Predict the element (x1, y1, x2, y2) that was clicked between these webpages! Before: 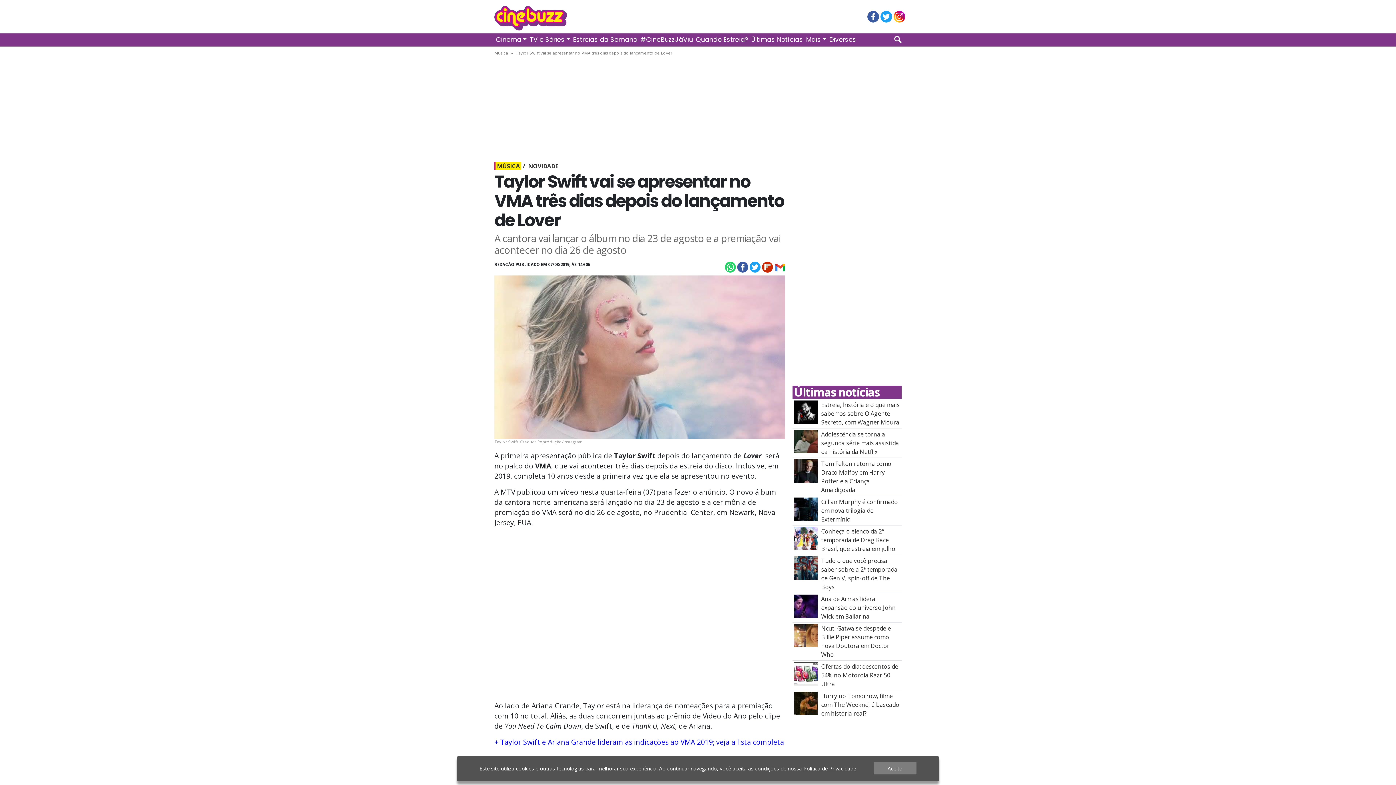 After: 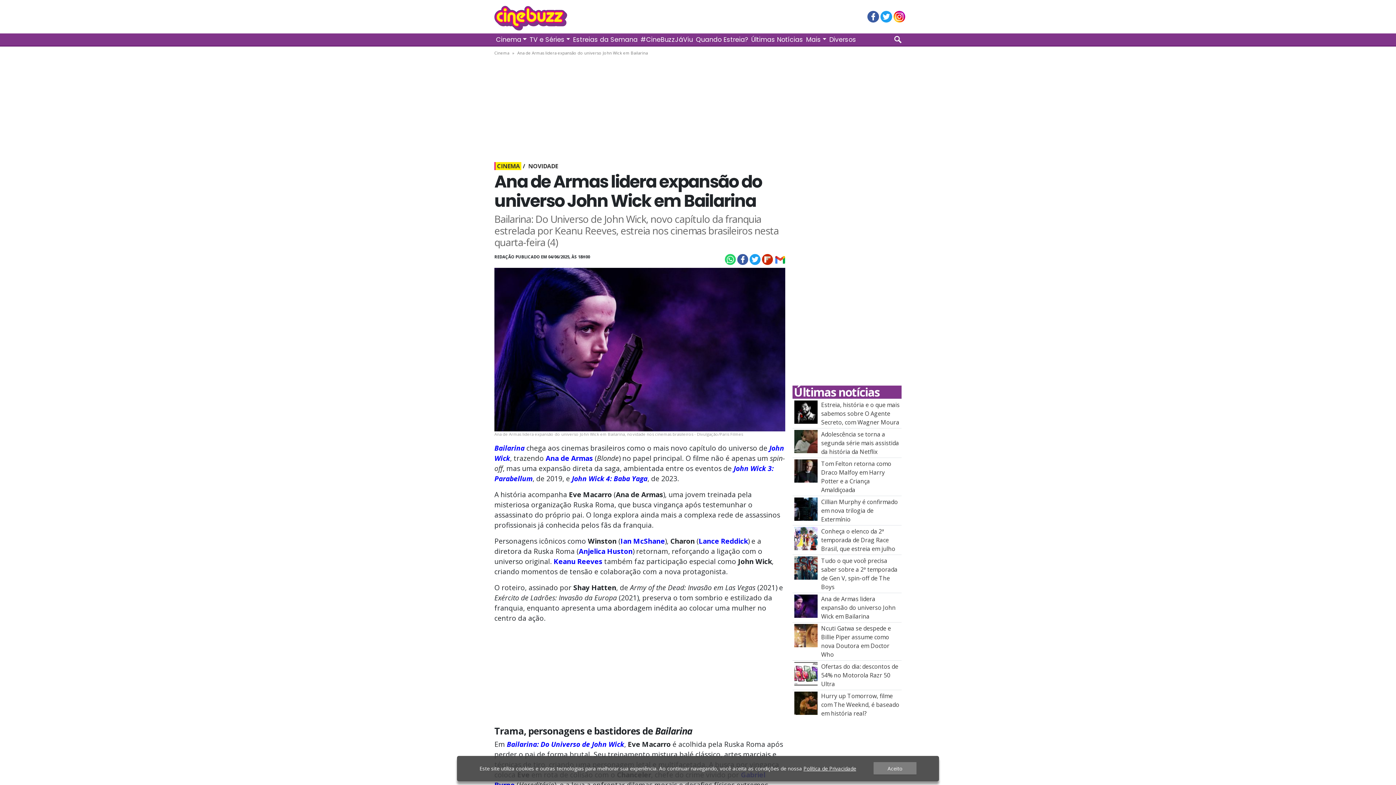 Action: bbox: (821, 595, 895, 620) label: Ana de Armas lidera expansão do universo John Wick em Bailarina